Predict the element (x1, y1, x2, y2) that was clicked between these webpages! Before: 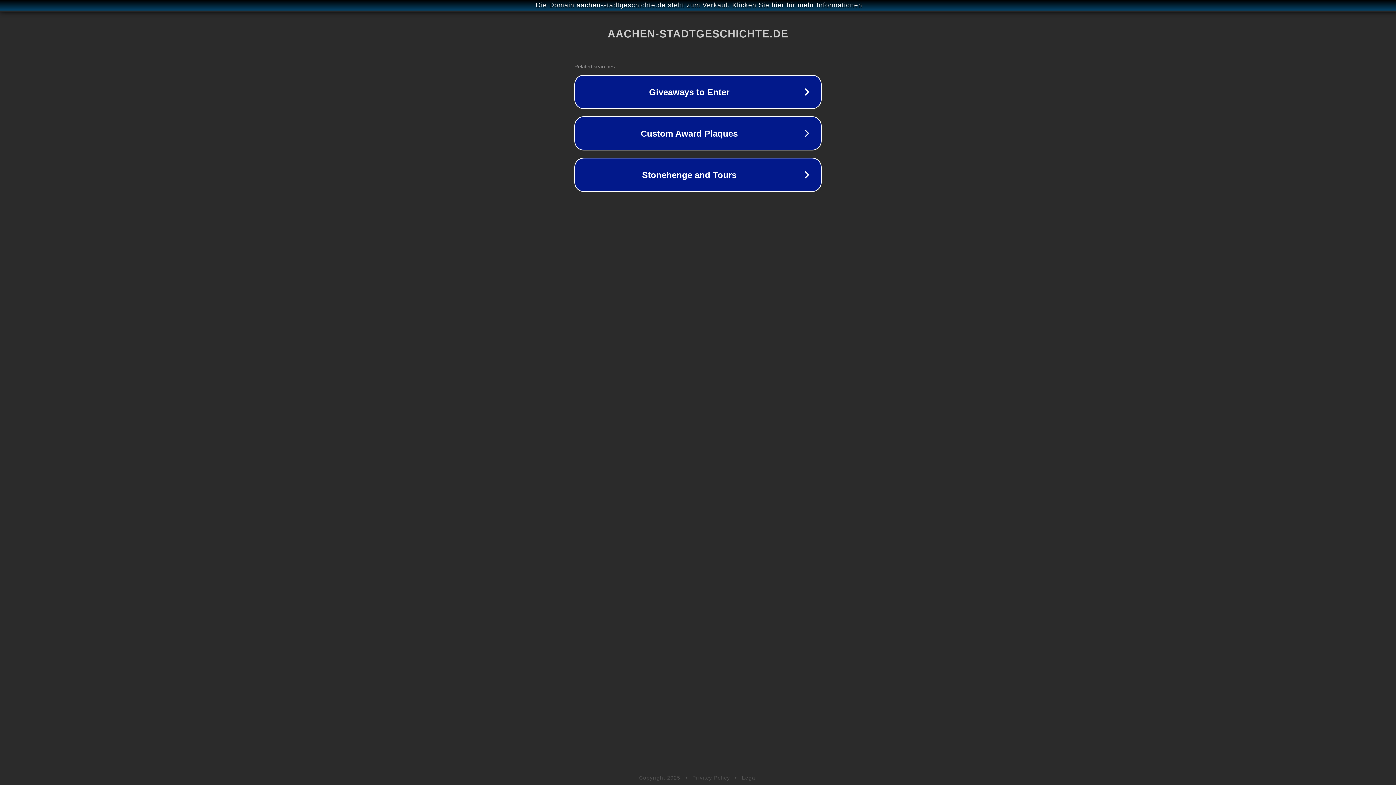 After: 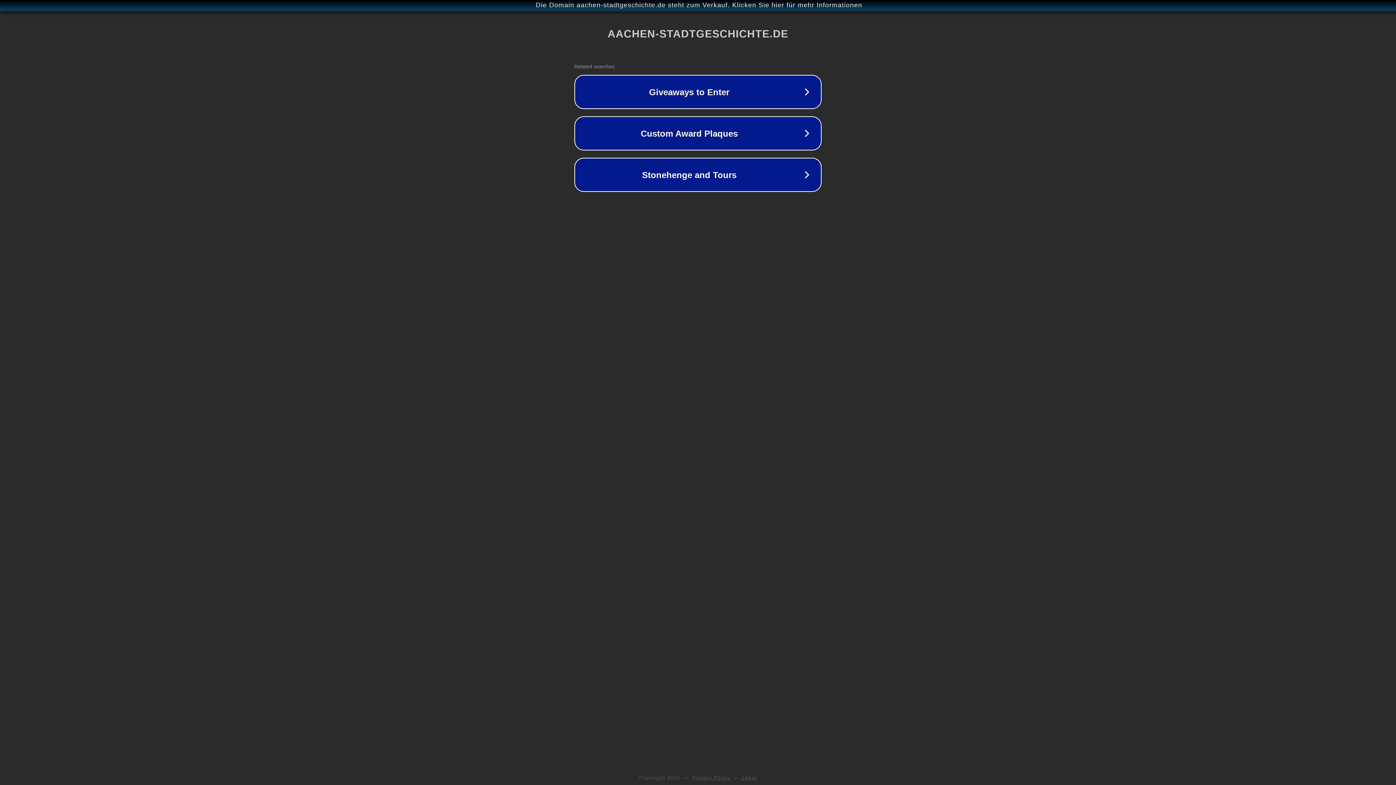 Action: bbox: (692, 775, 730, 781) label: Privacy Policy